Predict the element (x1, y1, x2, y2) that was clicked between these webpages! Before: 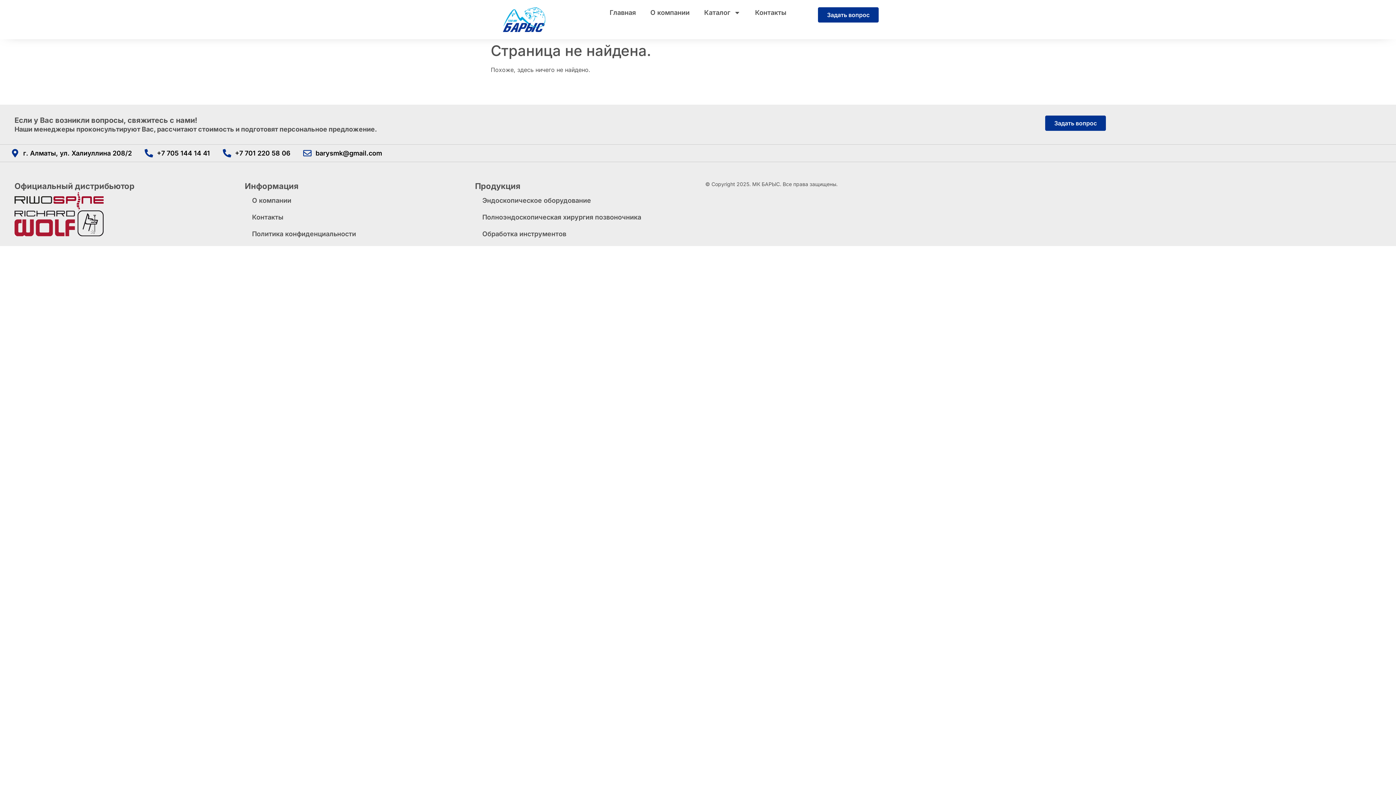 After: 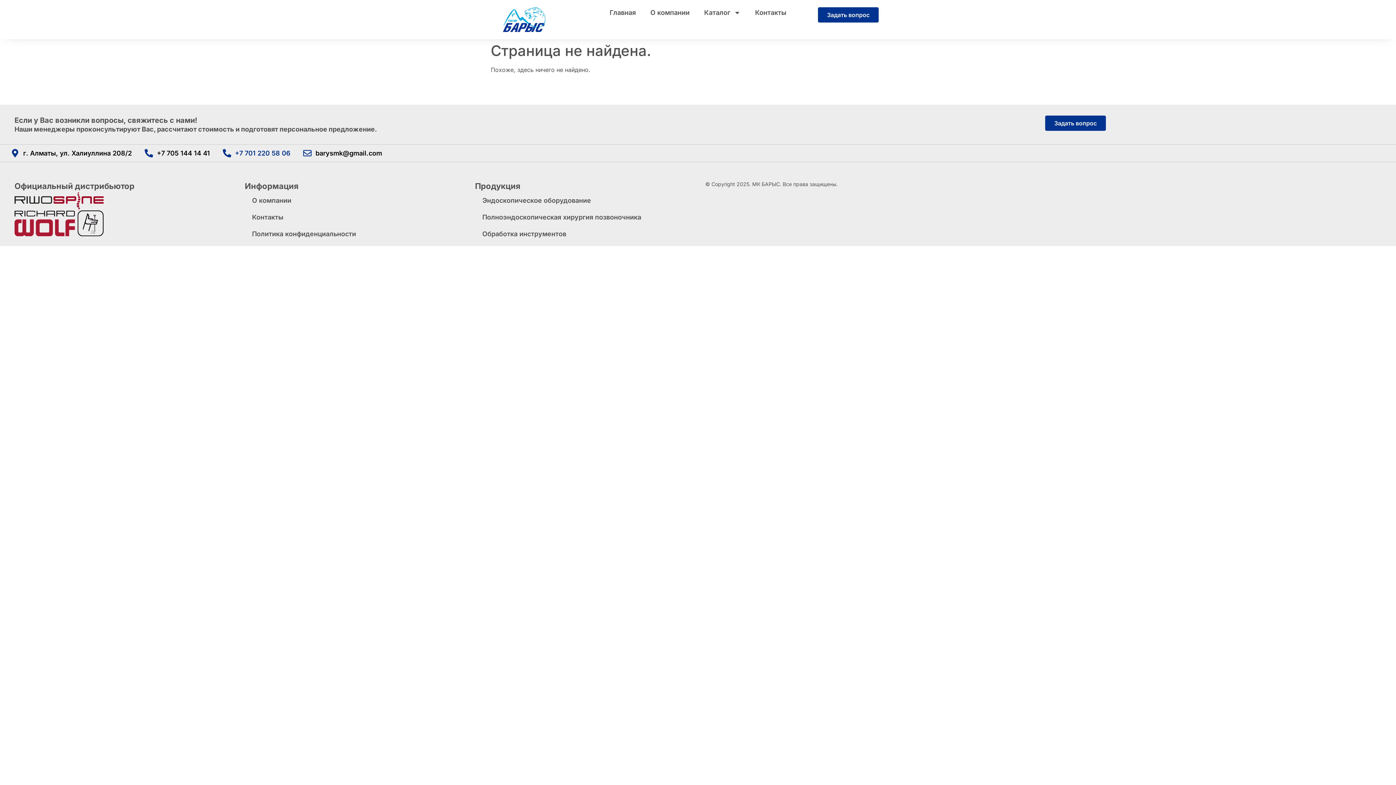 Action: label: +7 701 220 58 06 bbox: (222, 148, 290, 158)